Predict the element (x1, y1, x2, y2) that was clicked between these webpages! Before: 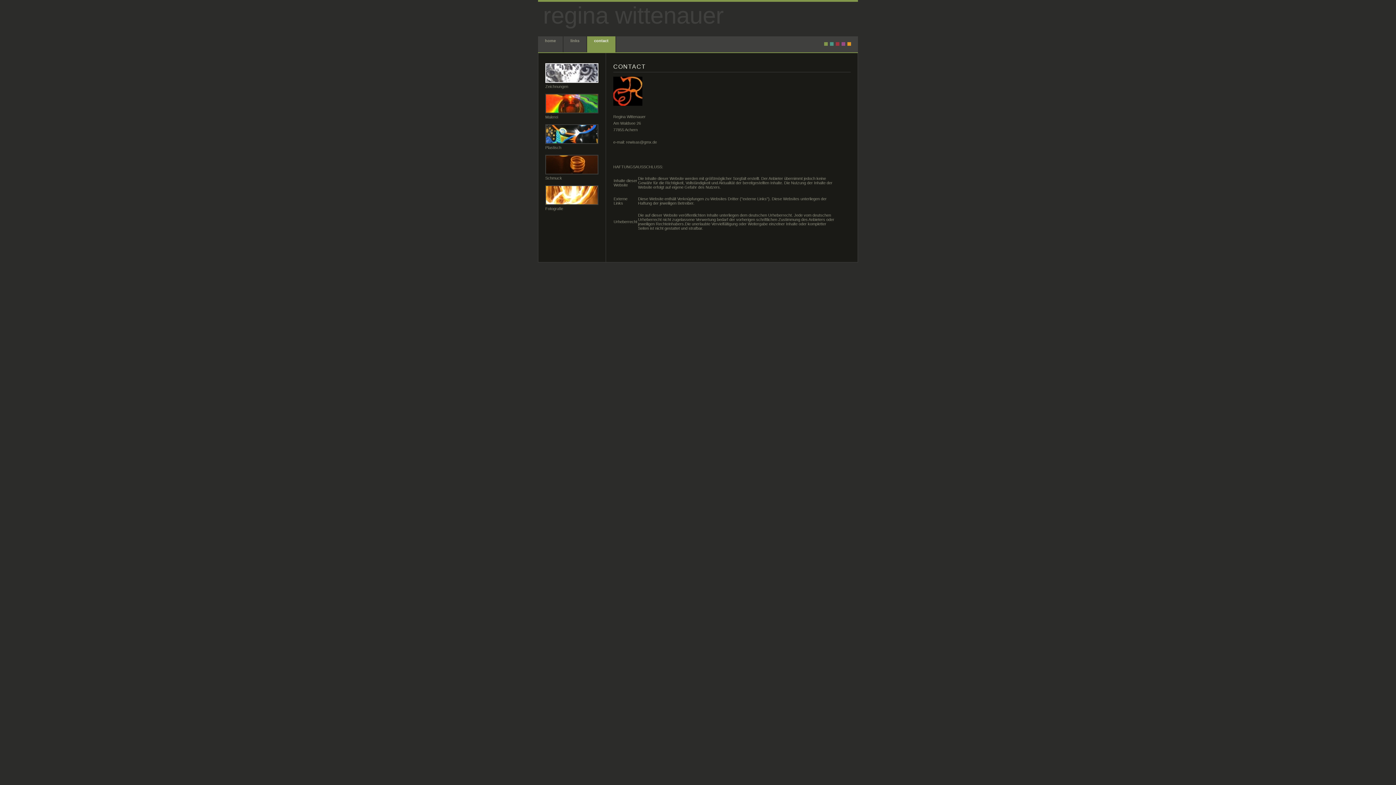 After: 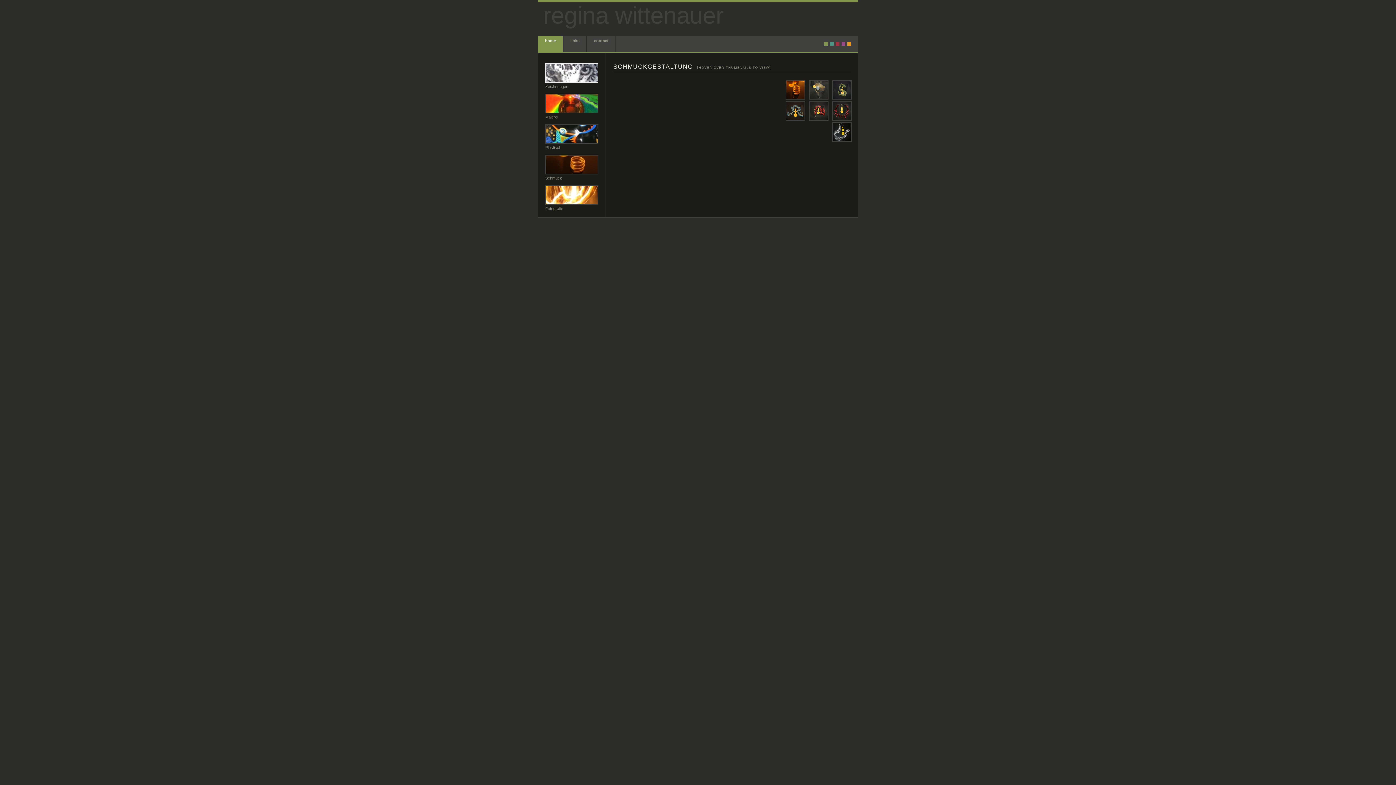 Action: bbox: (545, 154, 598, 174)